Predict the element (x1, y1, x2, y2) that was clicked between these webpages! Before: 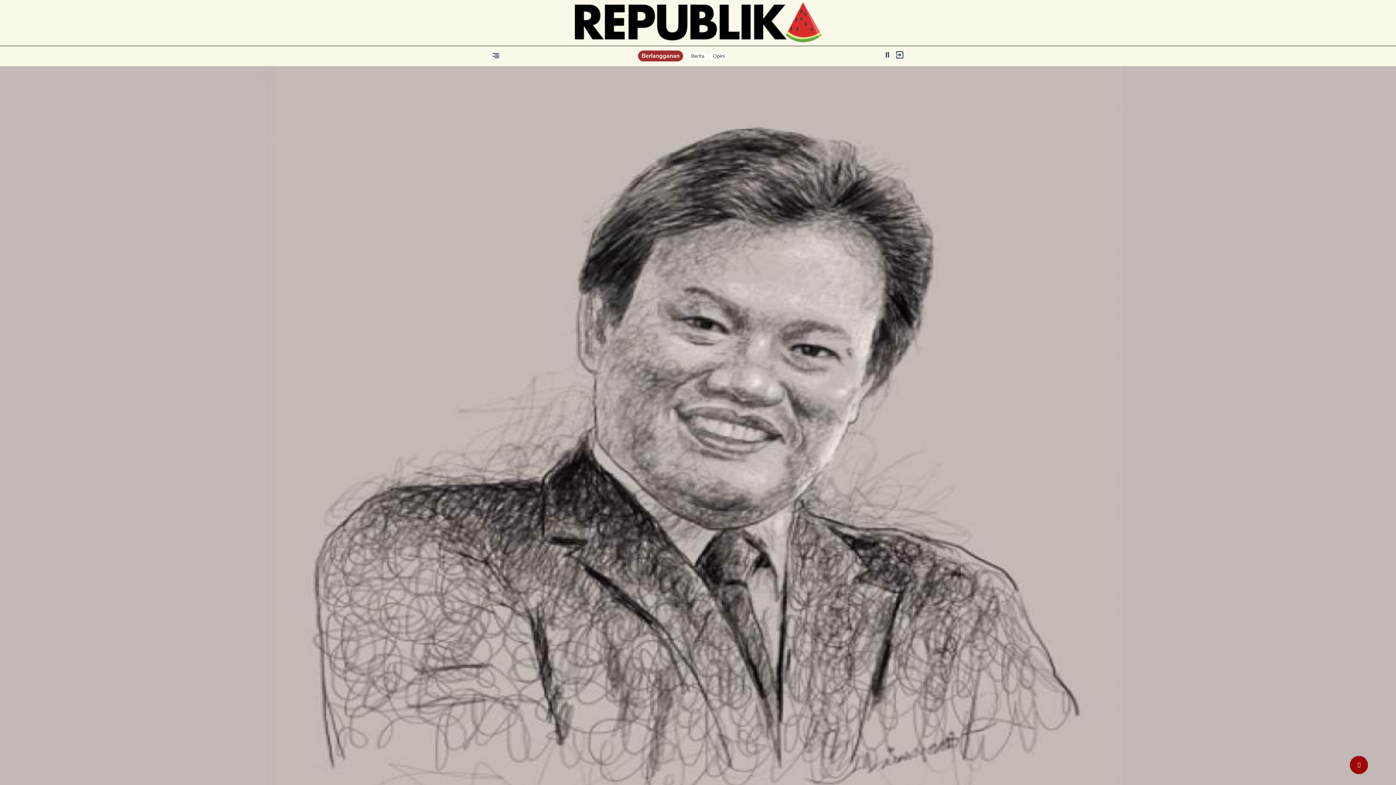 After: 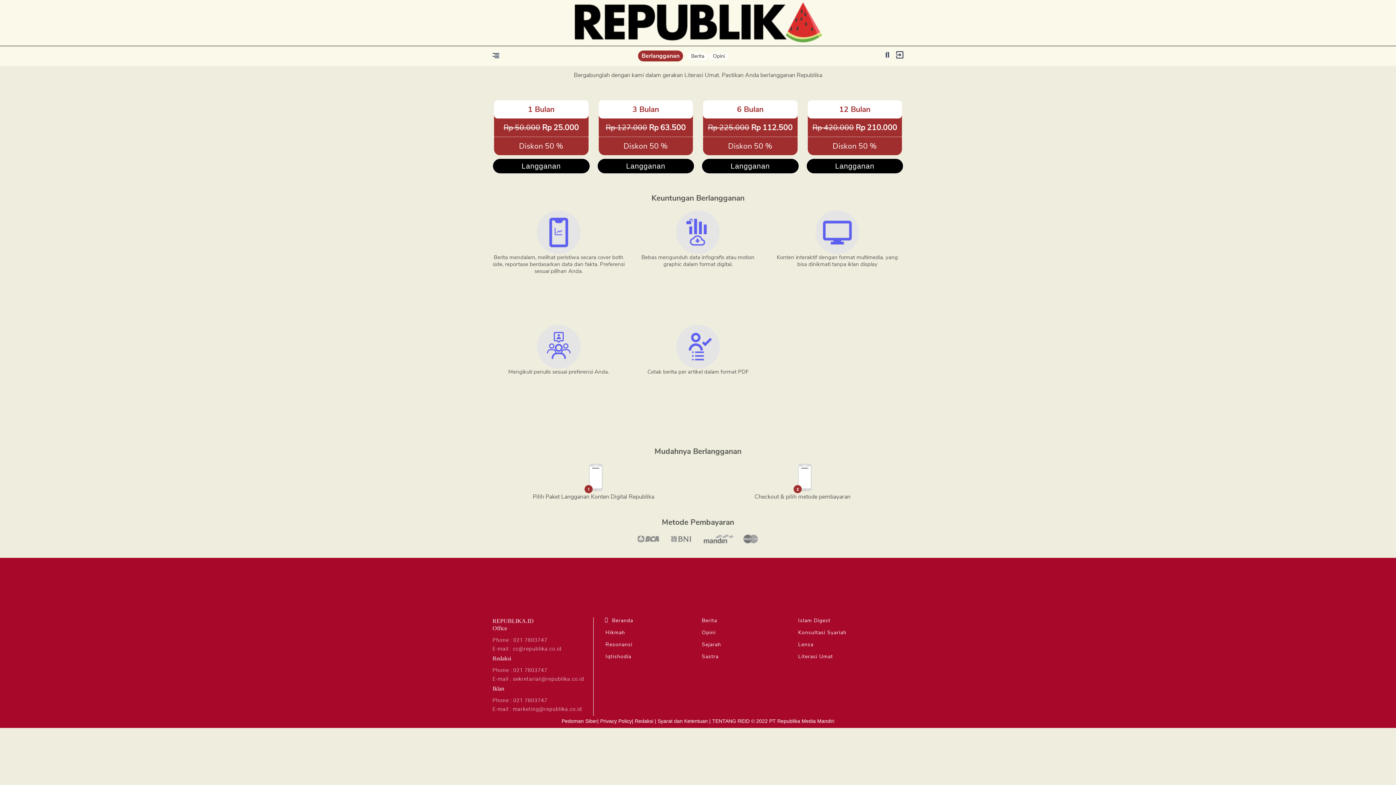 Action: label: Berlangganan bbox: (638, 50, 683, 61)